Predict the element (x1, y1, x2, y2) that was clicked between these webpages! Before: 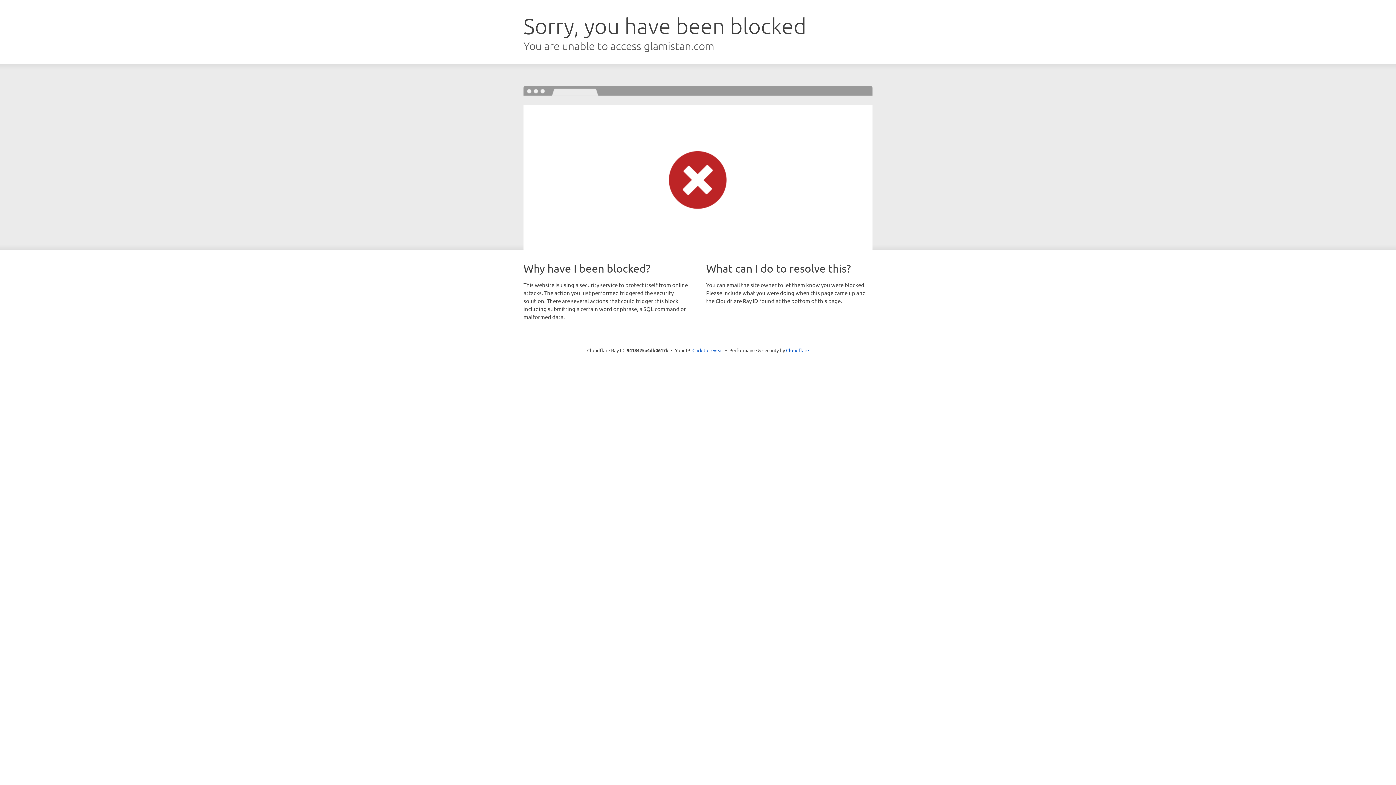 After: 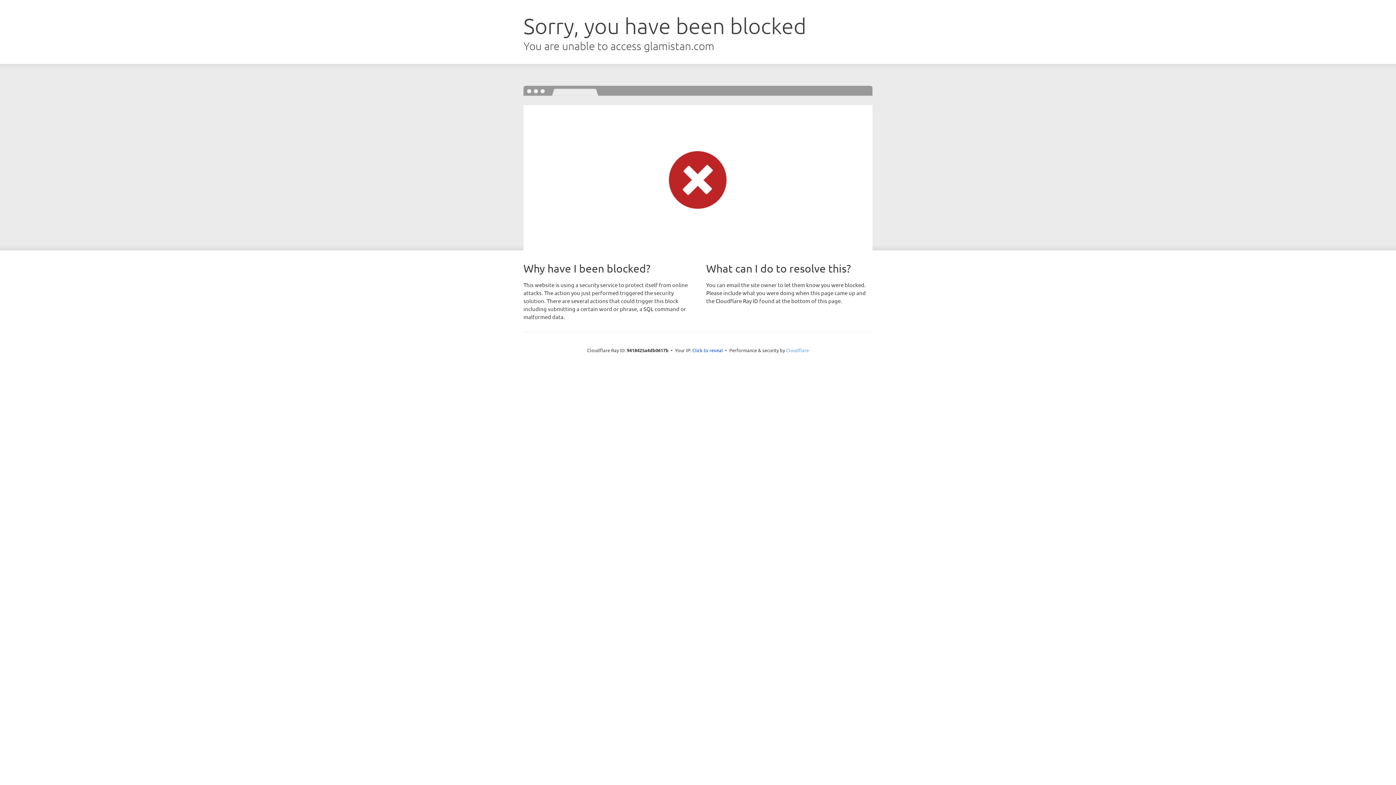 Action: bbox: (786, 347, 809, 353) label: Cloudflare